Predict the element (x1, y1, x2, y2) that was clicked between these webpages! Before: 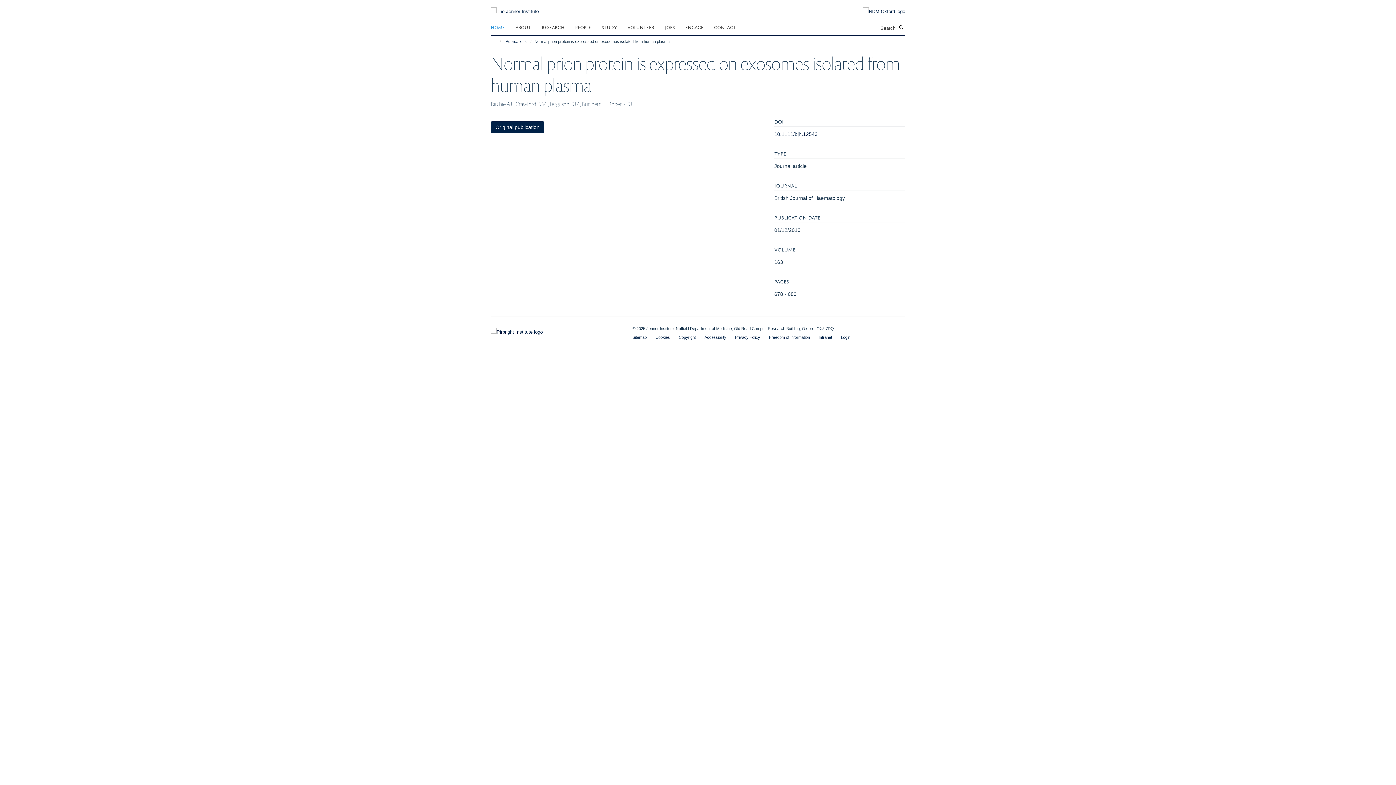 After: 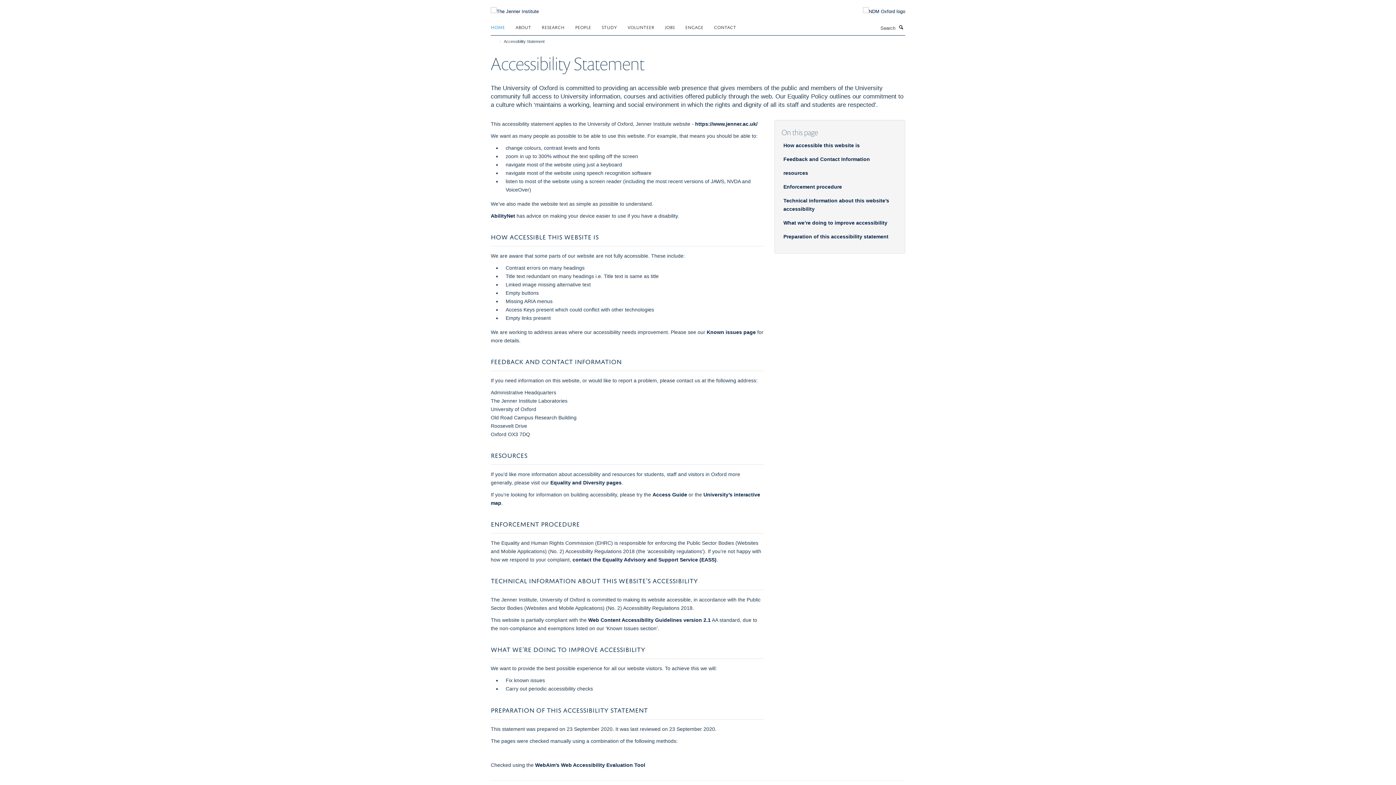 Action: label: Accessibility bbox: (704, 335, 726, 339)